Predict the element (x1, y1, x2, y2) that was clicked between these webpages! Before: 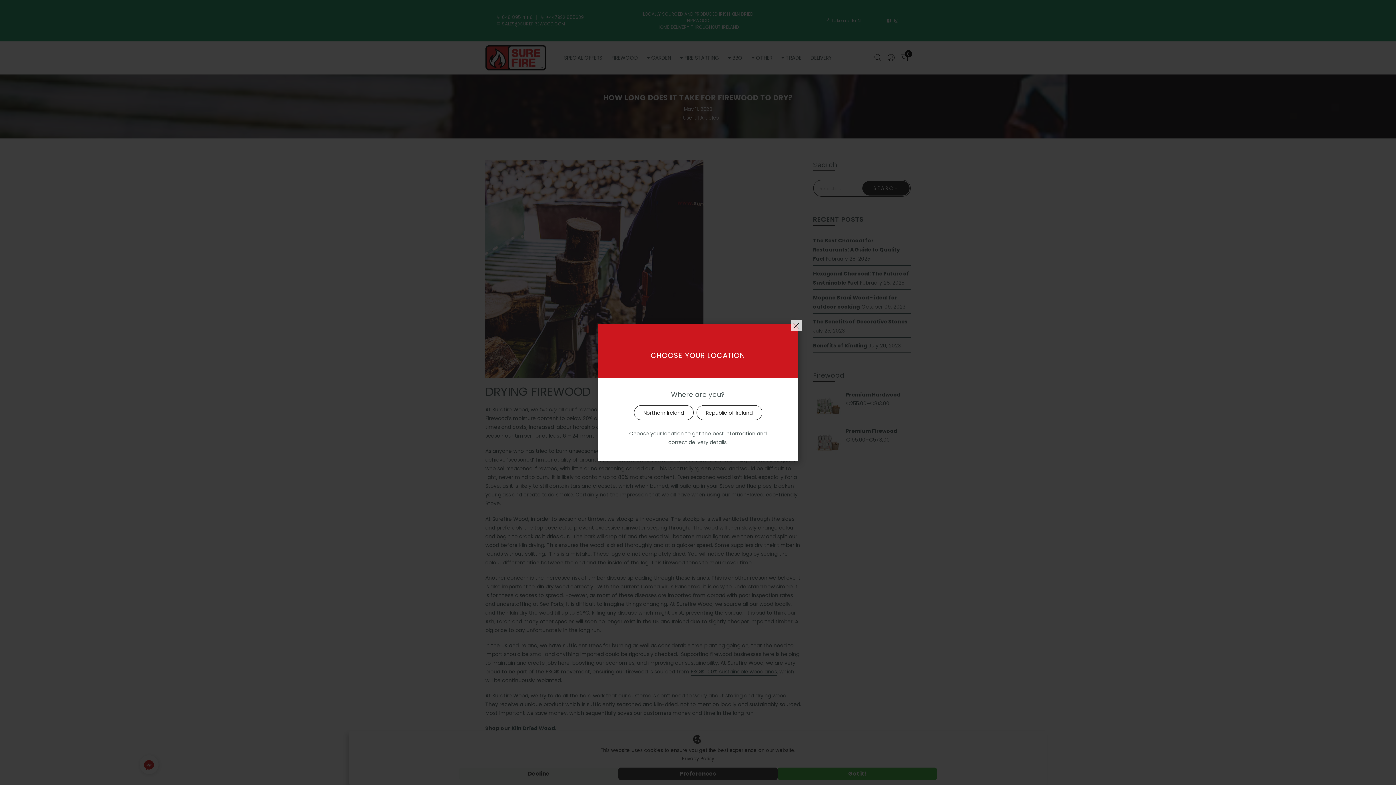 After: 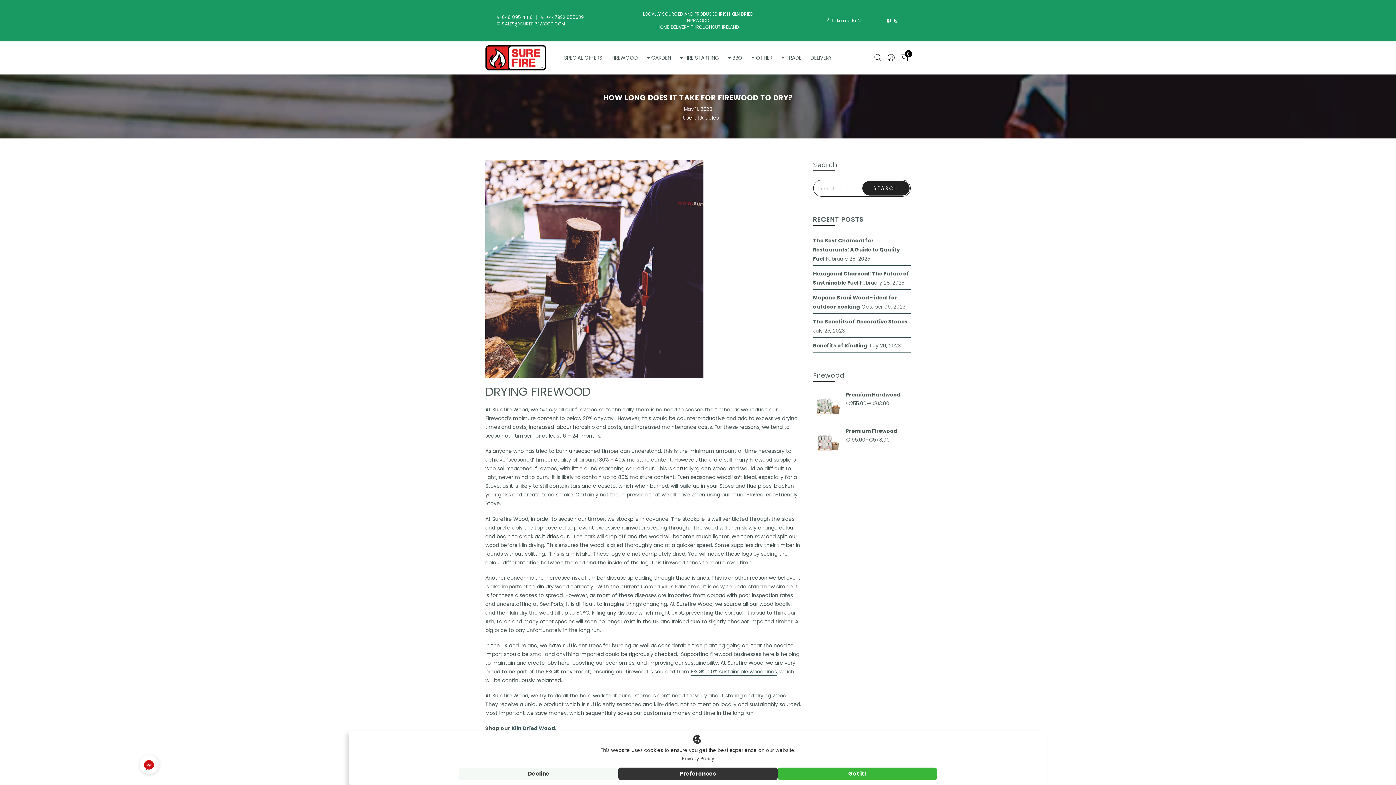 Action: label: × bbox: (790, 320, 801, 331)